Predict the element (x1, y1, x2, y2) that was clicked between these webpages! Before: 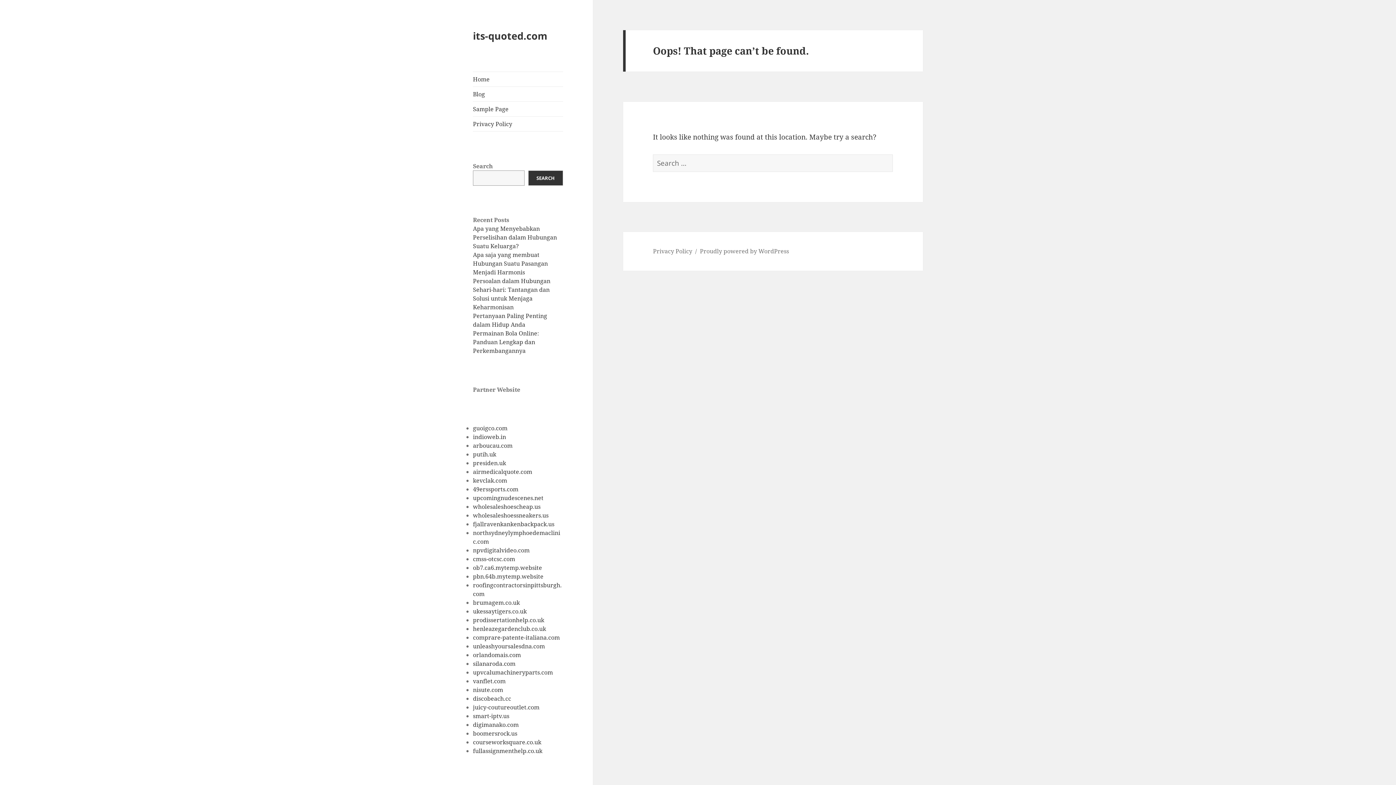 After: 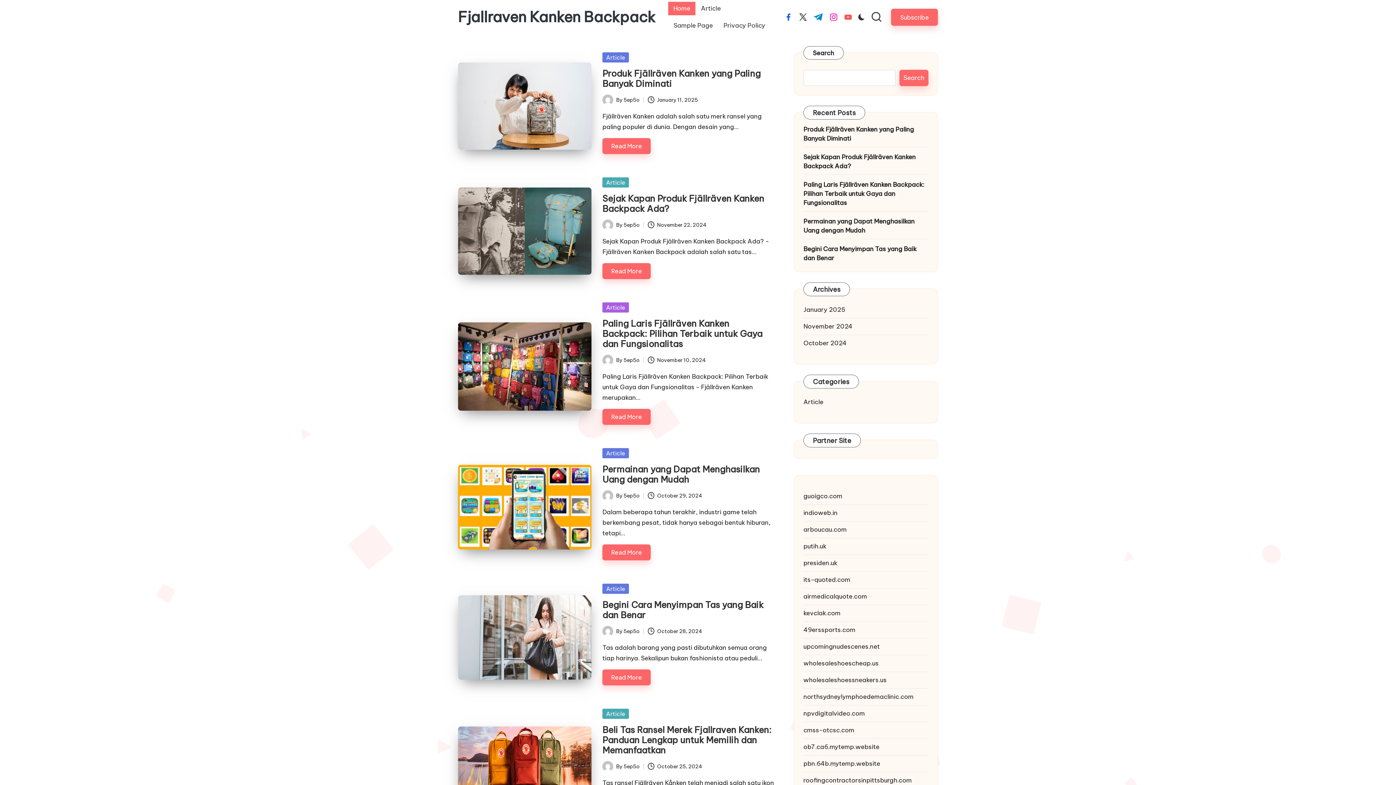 Action: label: fjallravenkankenbackpack.us bbox: (473, 520, 554, 528)